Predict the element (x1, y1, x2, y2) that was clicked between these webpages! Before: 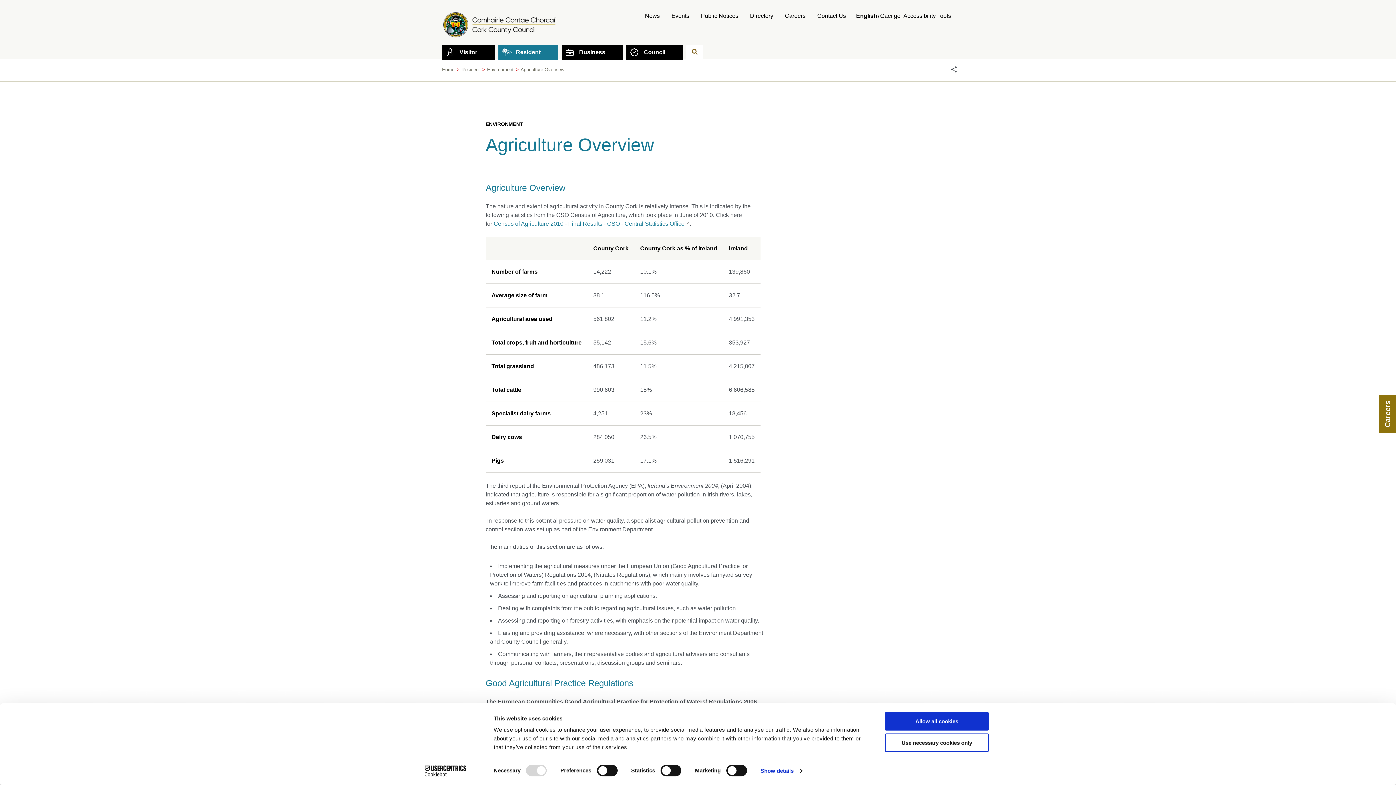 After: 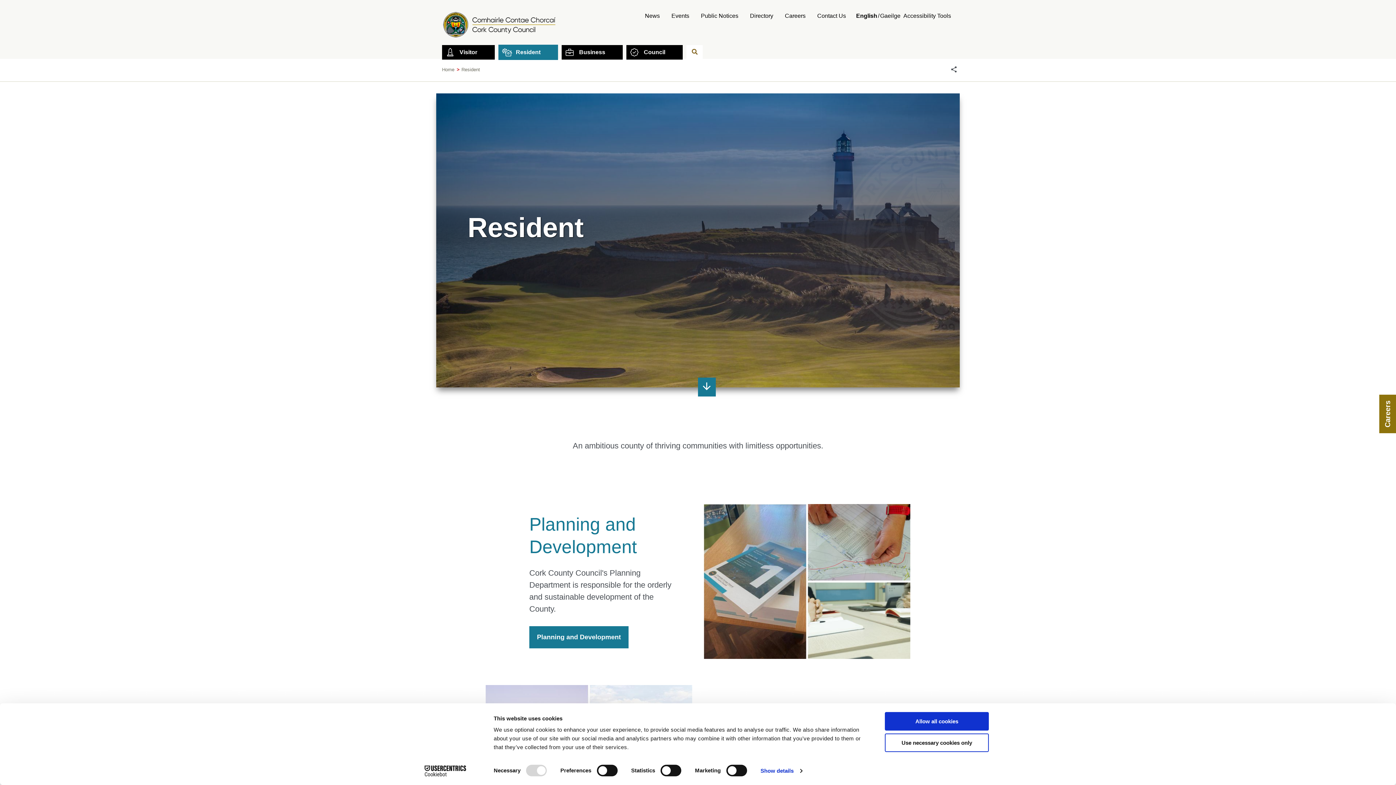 Action: bbox: (498, 44, 558, 59) label: Resident